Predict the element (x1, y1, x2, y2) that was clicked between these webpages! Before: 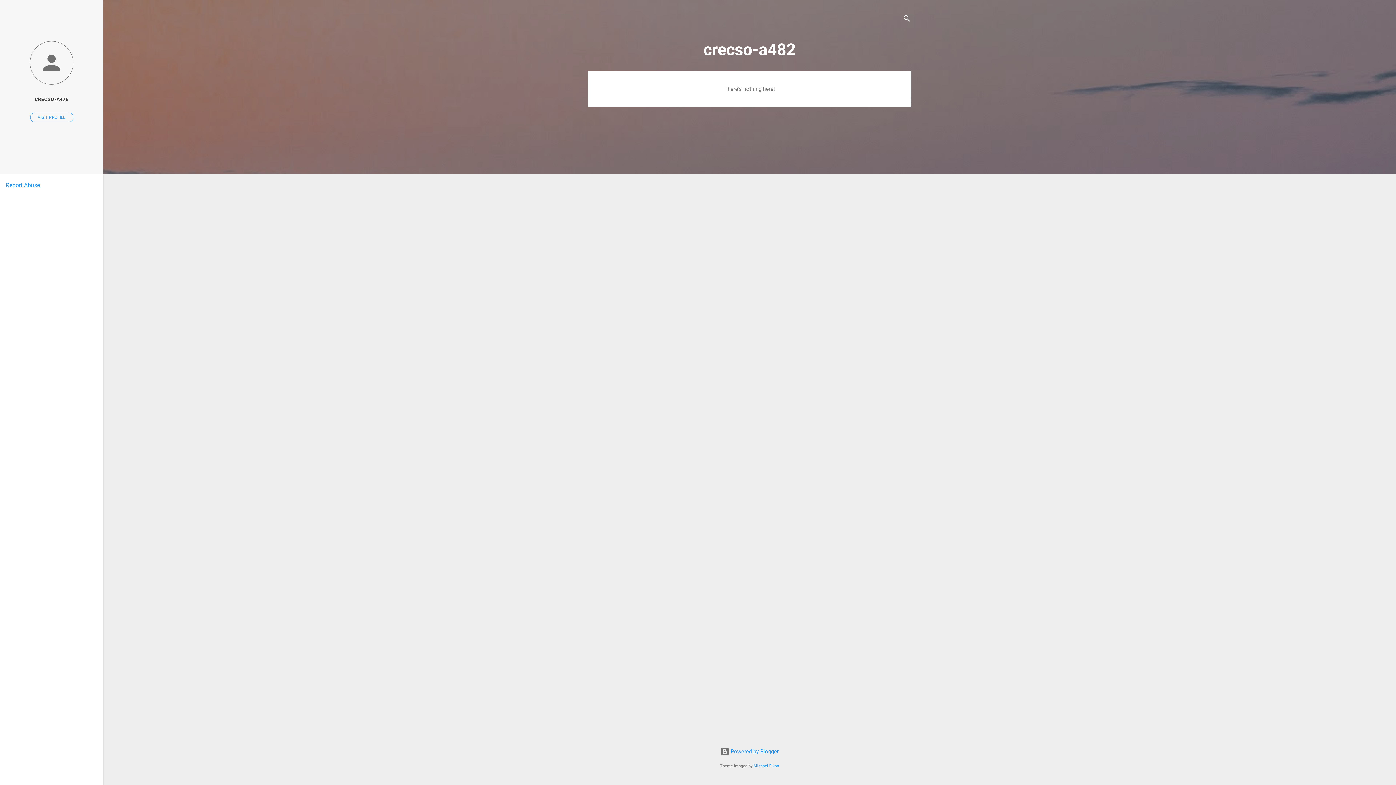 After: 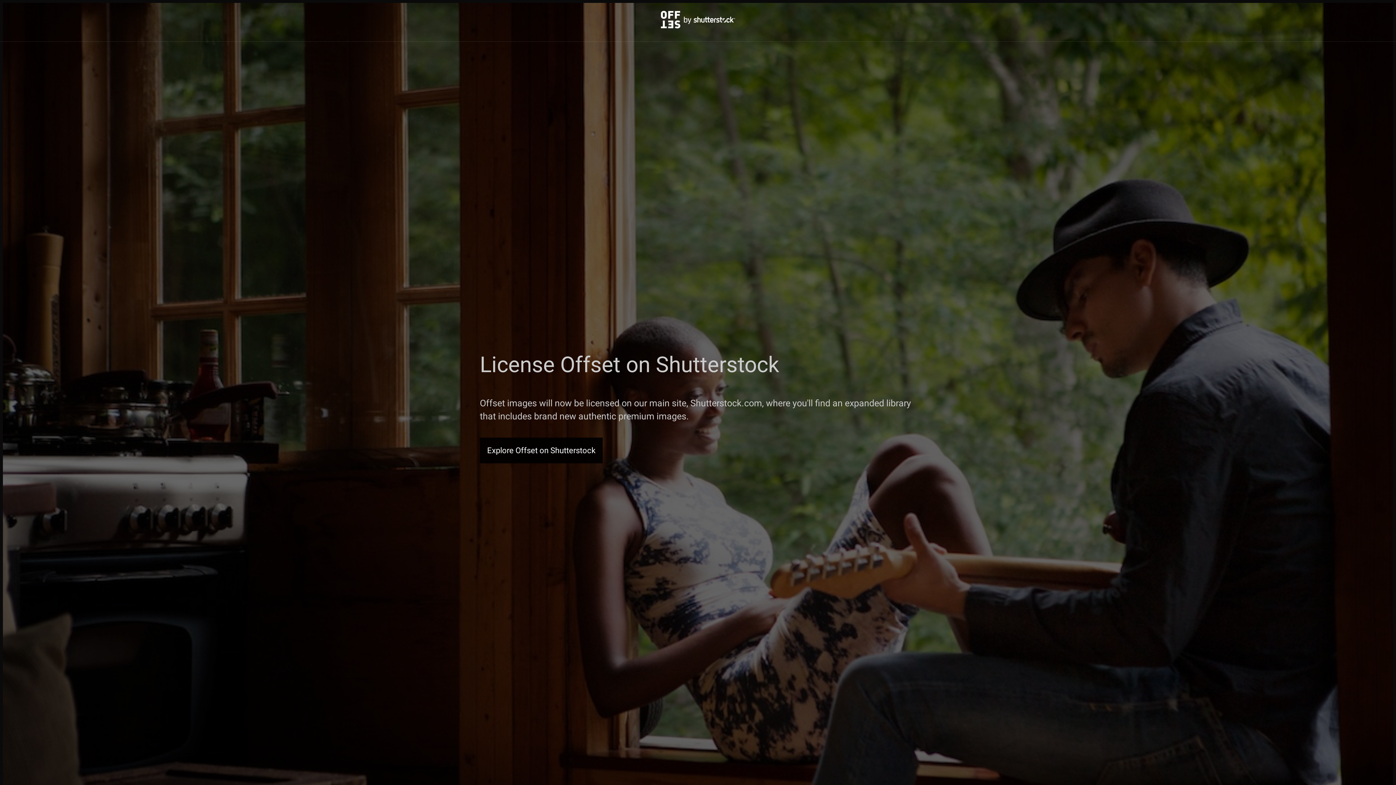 Action: label: Michael Elkan bbox: (753, 764, 779, 768)